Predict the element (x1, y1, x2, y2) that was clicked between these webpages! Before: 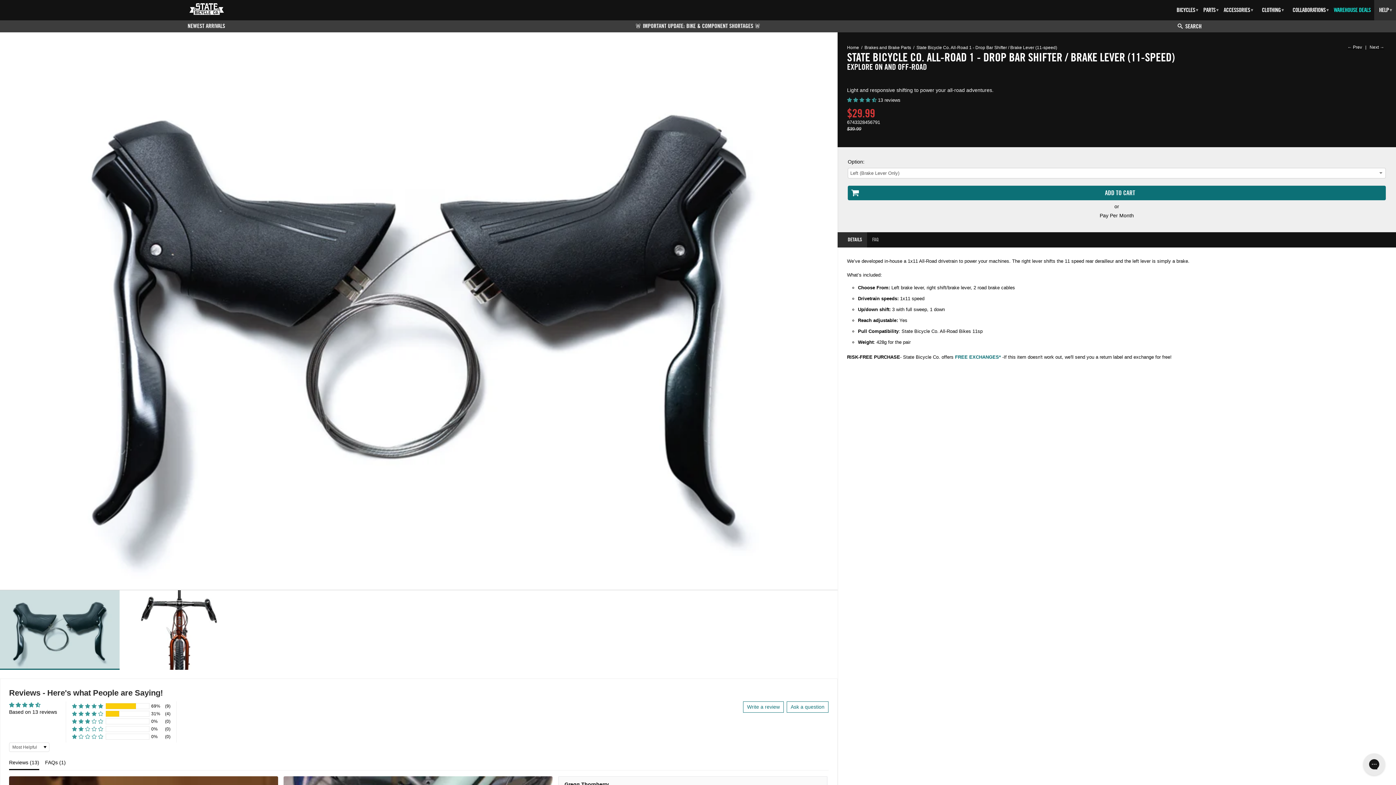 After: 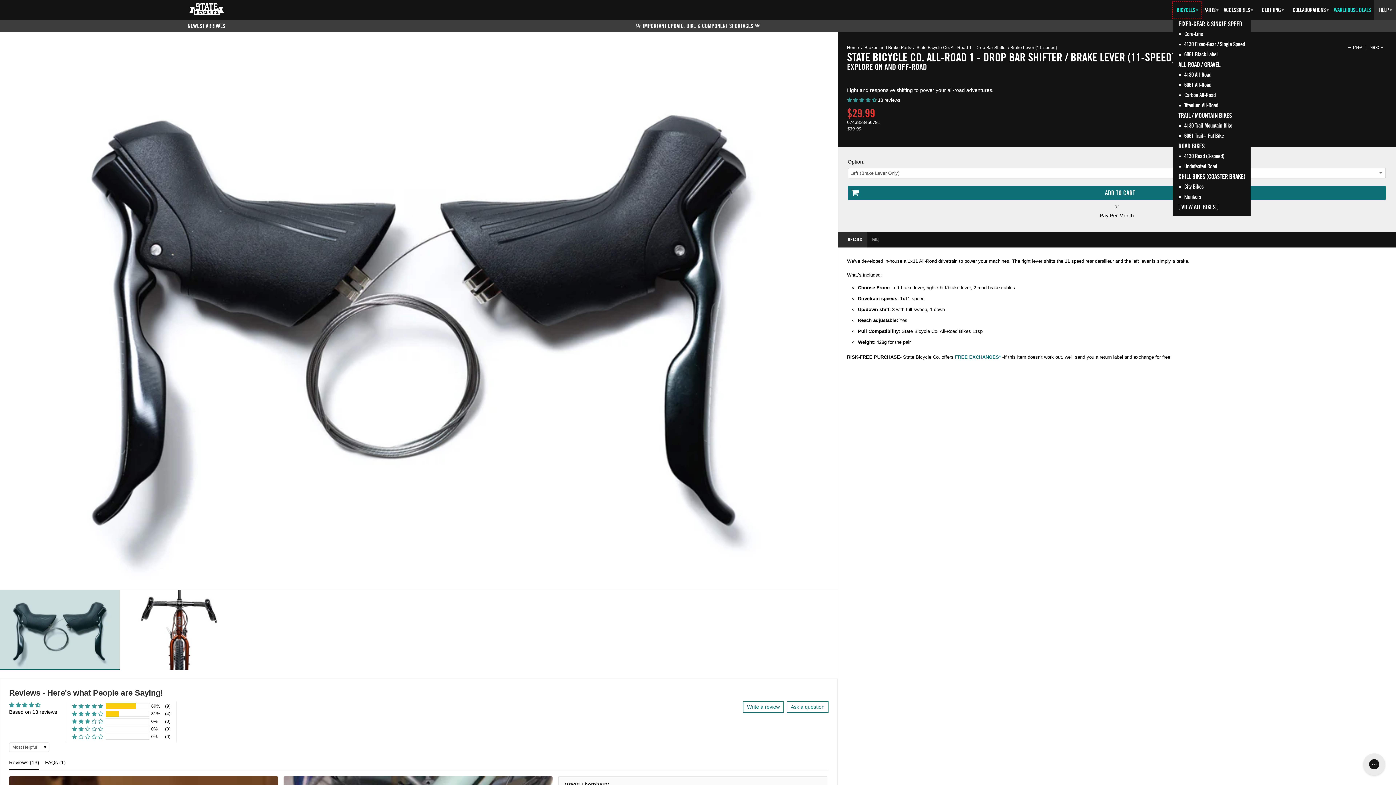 Action: bbox: (1173, 1, 1201, 18) label: BICYCLES▾